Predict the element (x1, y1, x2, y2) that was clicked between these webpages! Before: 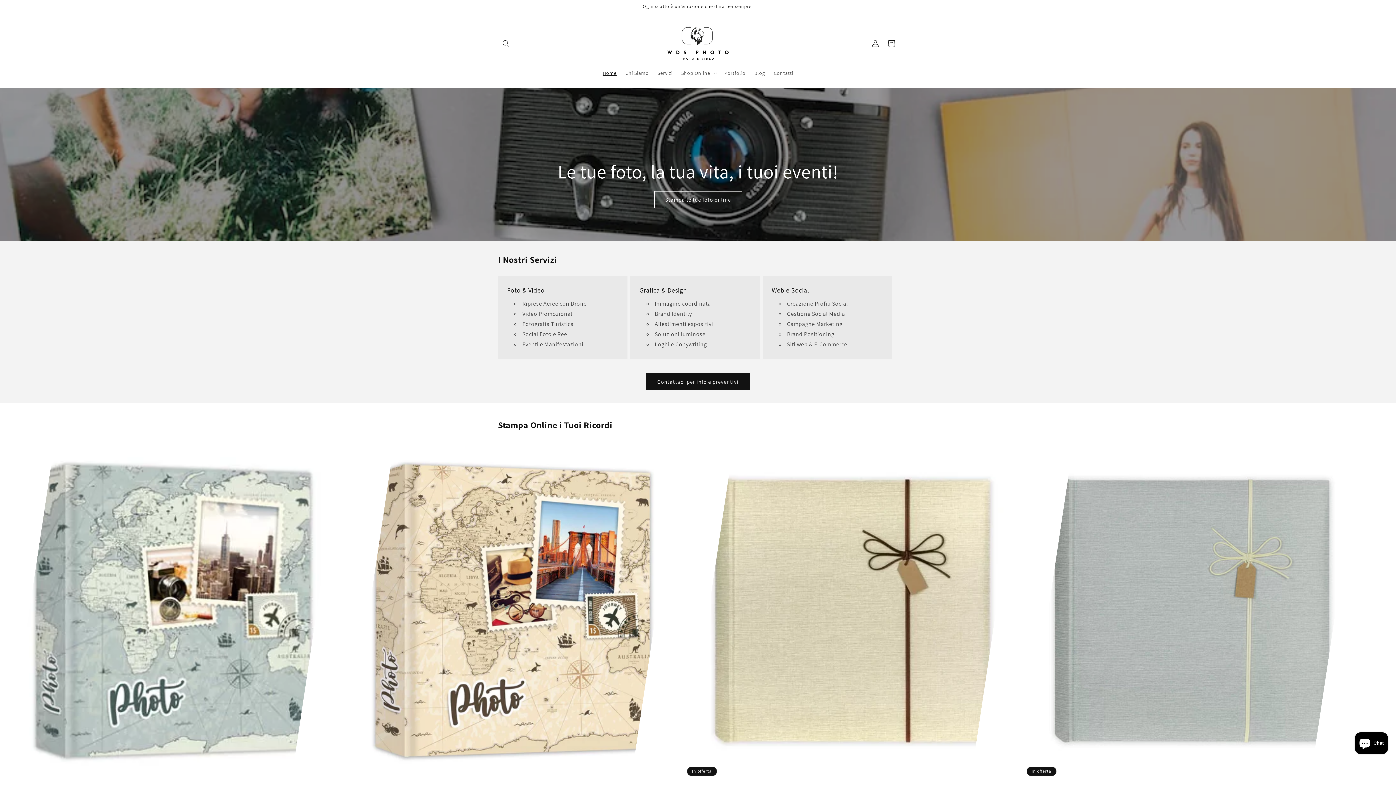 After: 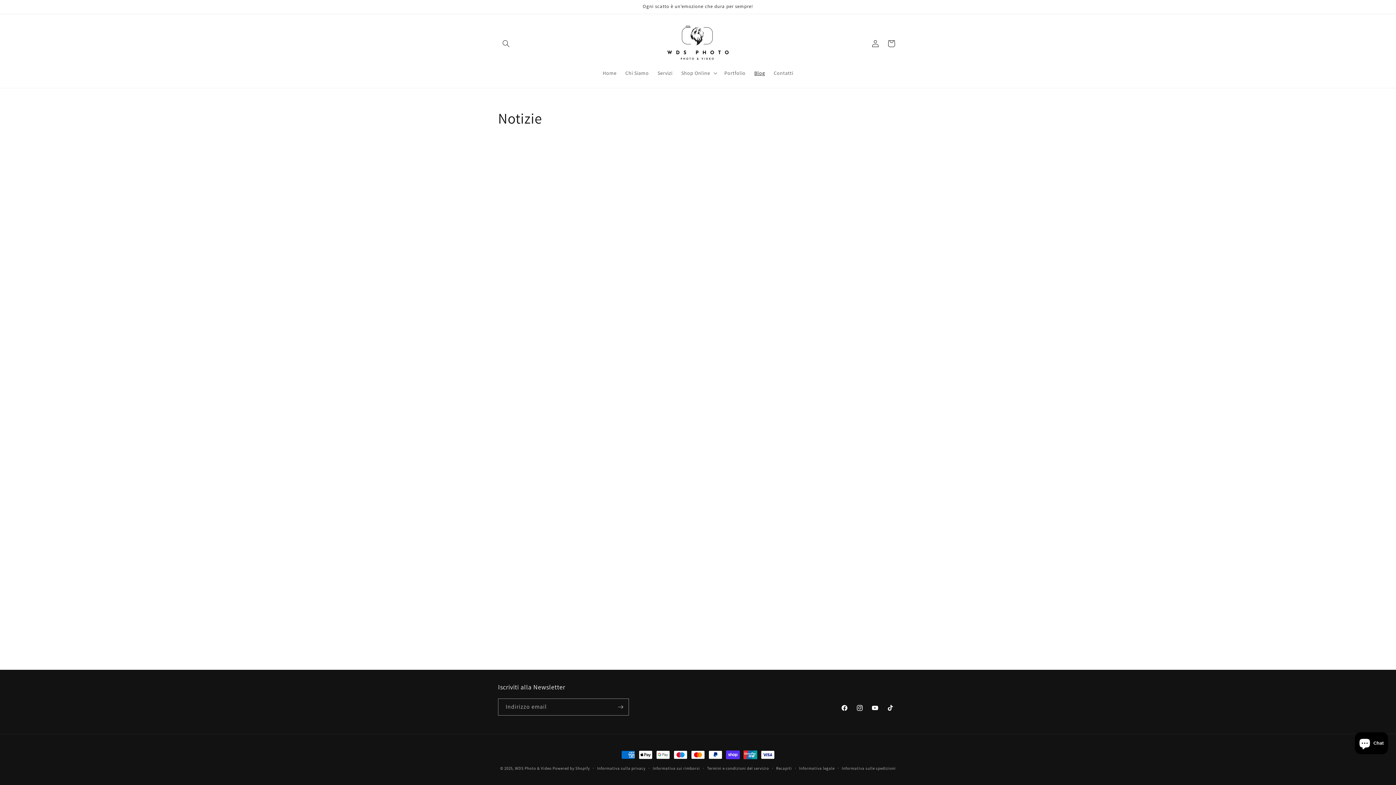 Action: bbox: (750, 65, 769, 80) label: Blog